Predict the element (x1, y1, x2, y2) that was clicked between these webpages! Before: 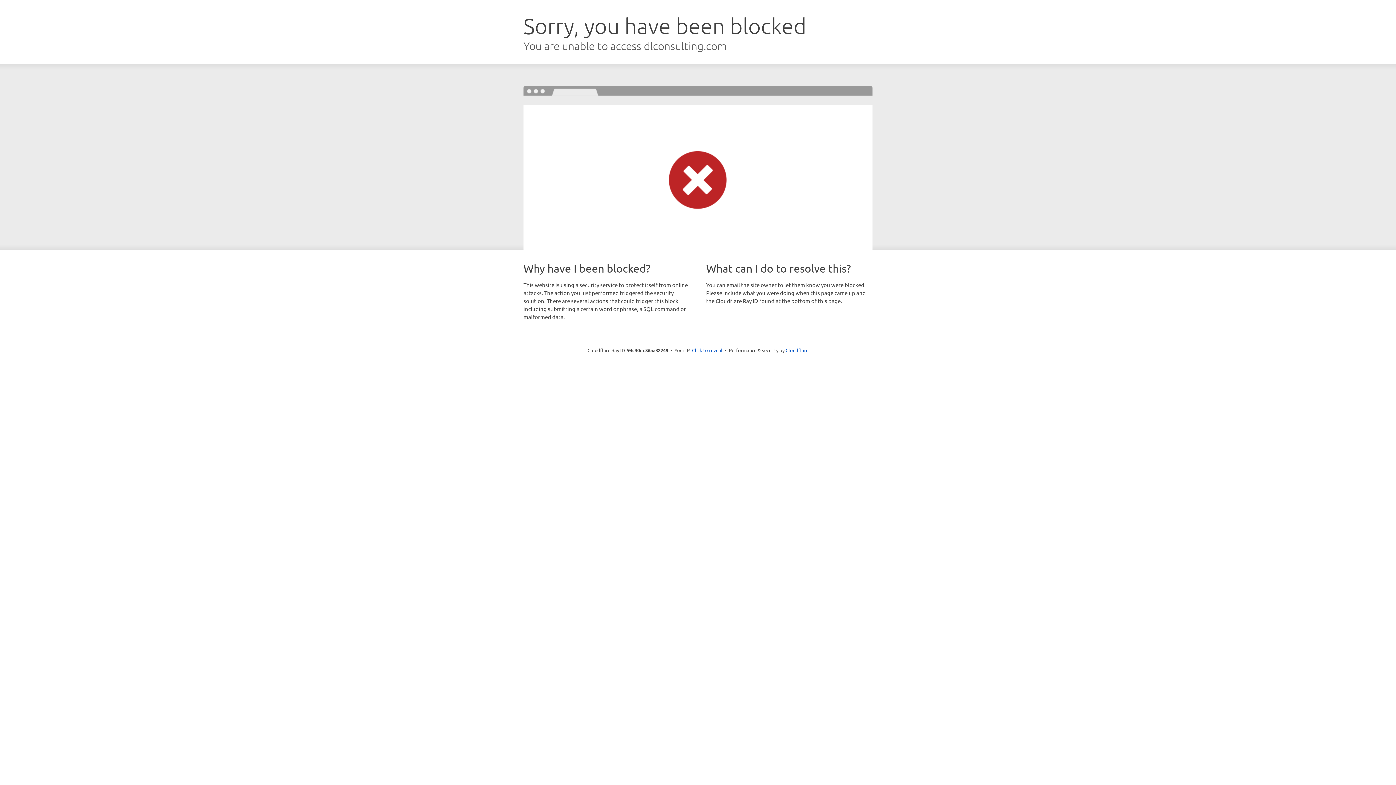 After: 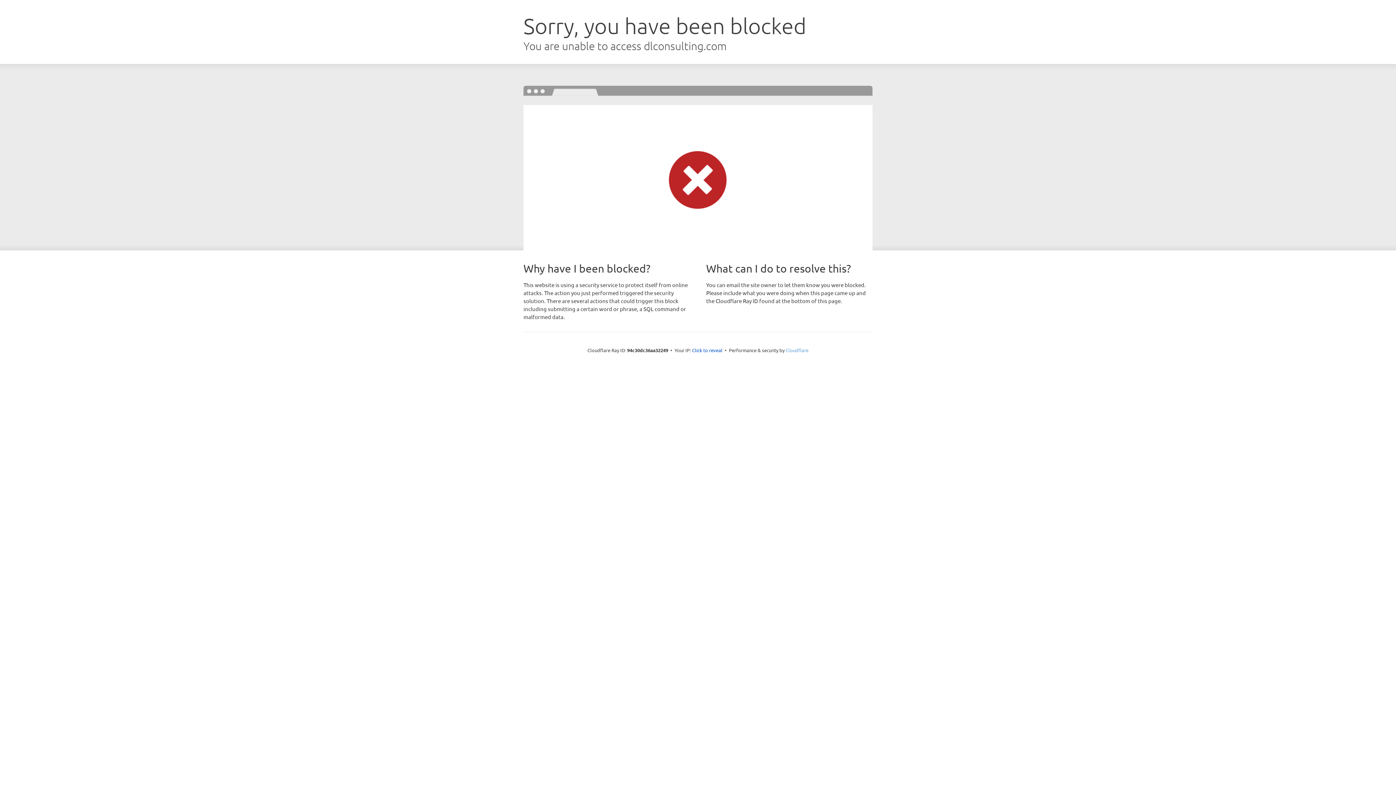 Action: label: Cloudflare bbox: (785, 347, 808, 353)